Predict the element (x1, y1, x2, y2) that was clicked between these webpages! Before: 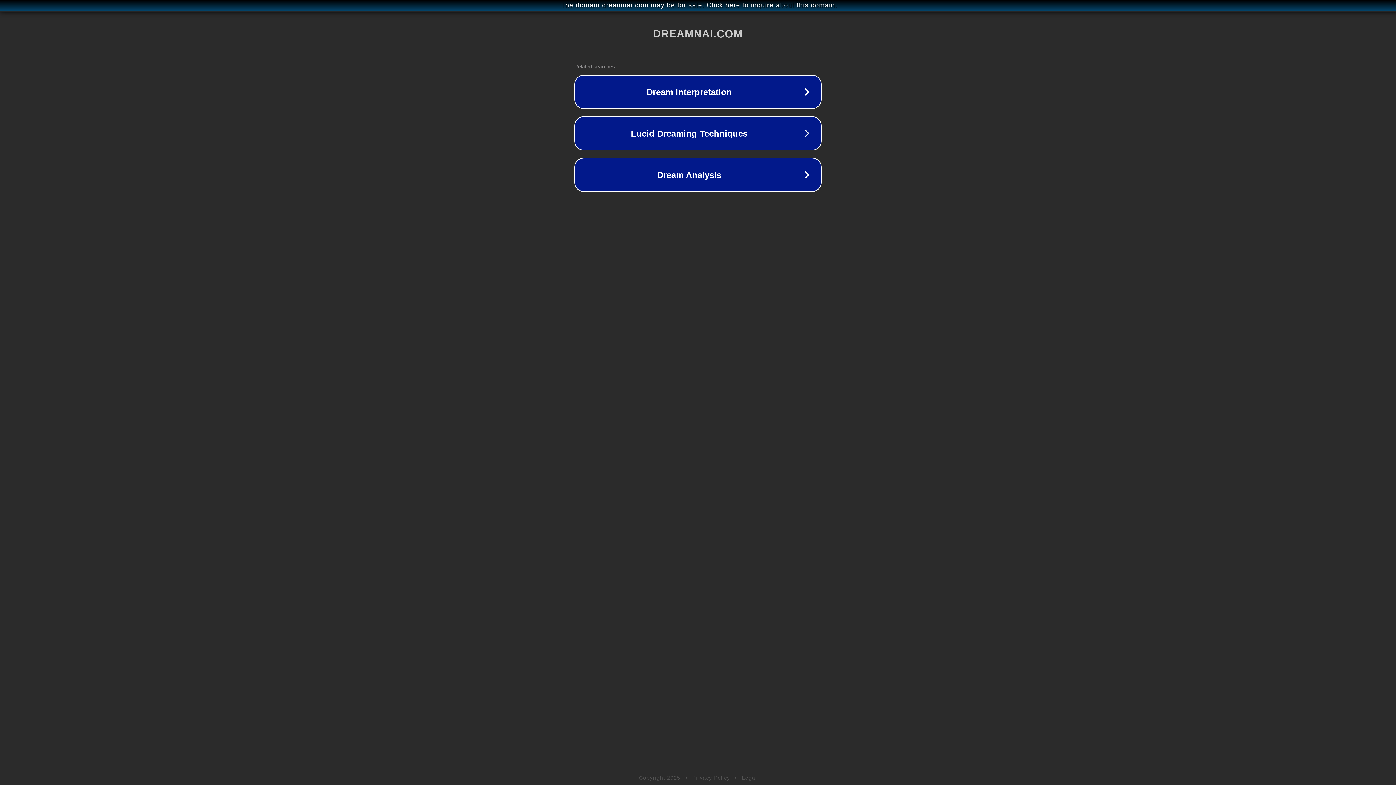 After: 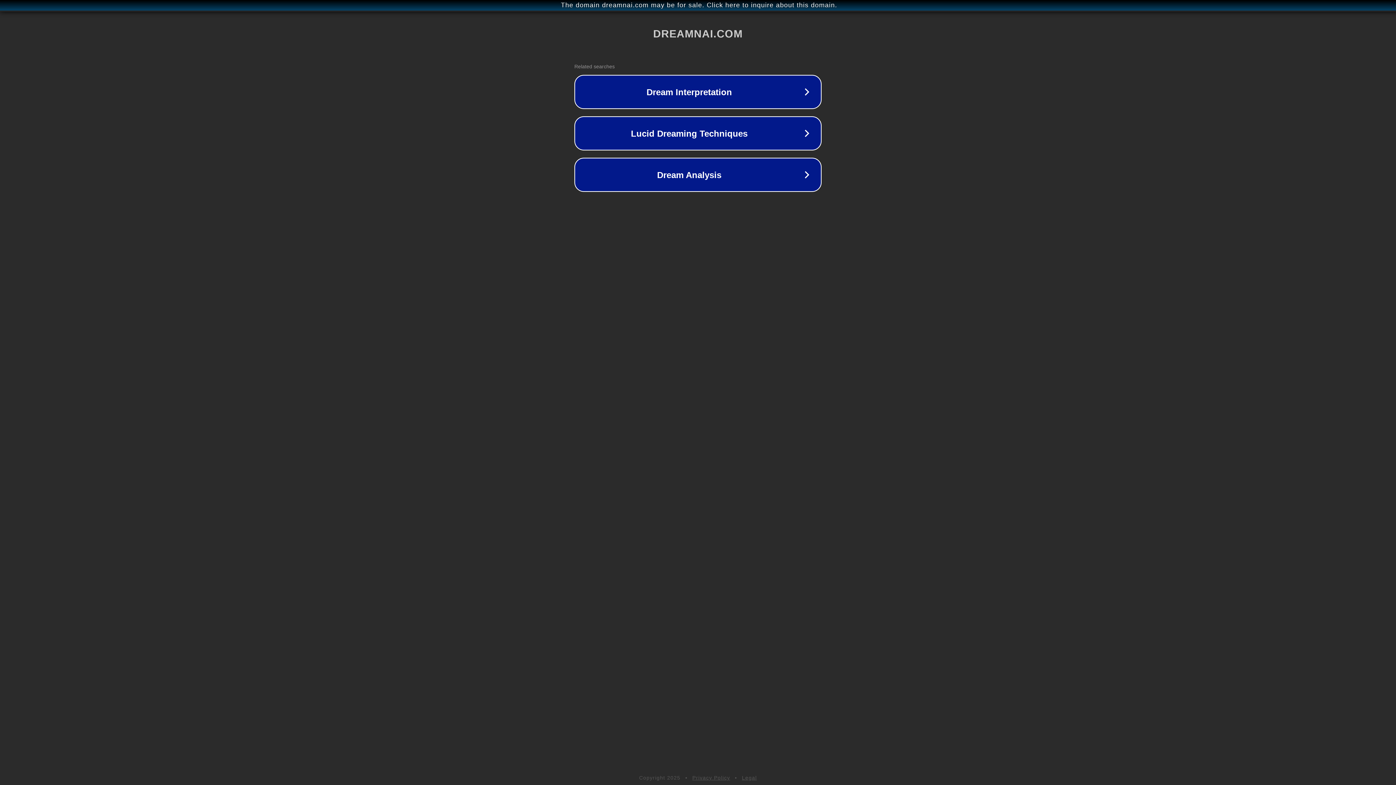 Action: bbox: (742, 775, 757, 781) label: Legal